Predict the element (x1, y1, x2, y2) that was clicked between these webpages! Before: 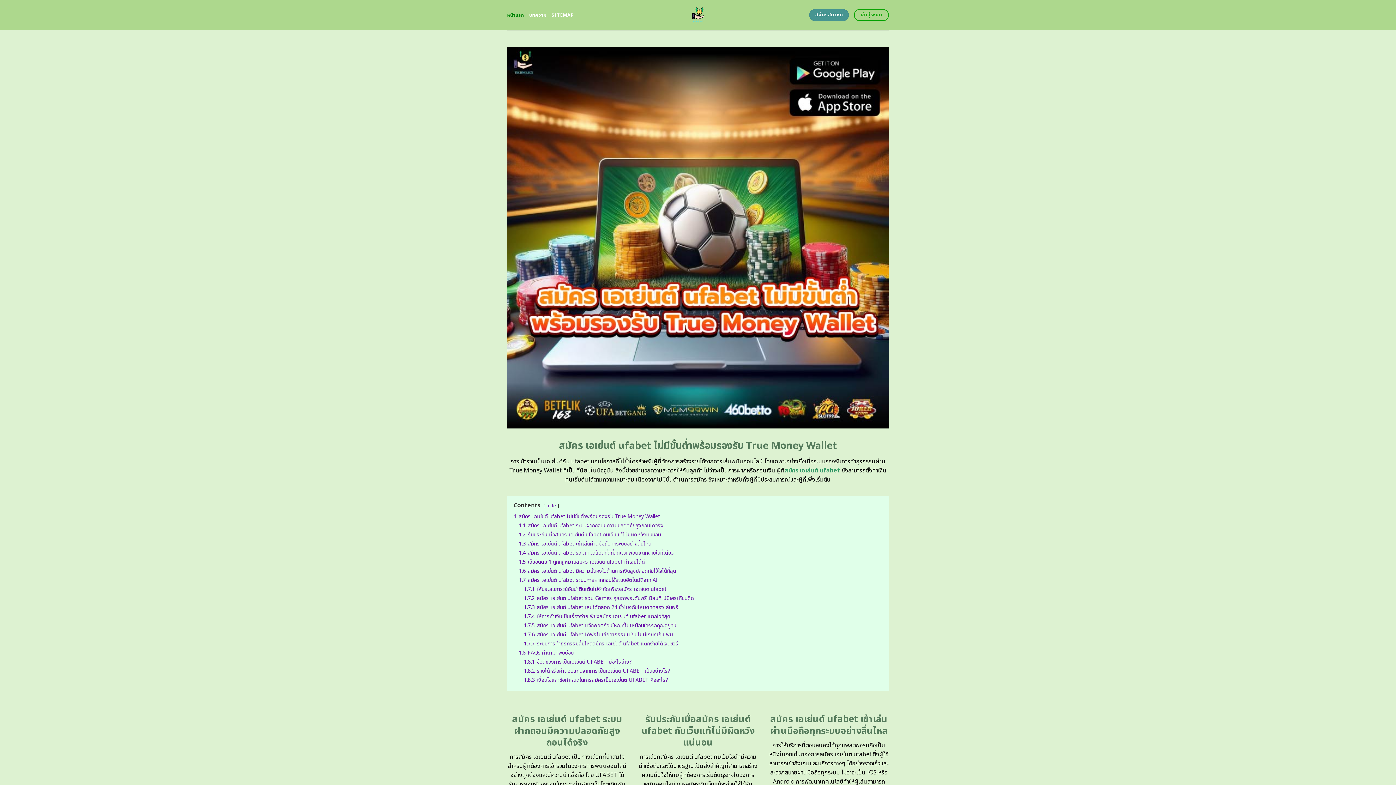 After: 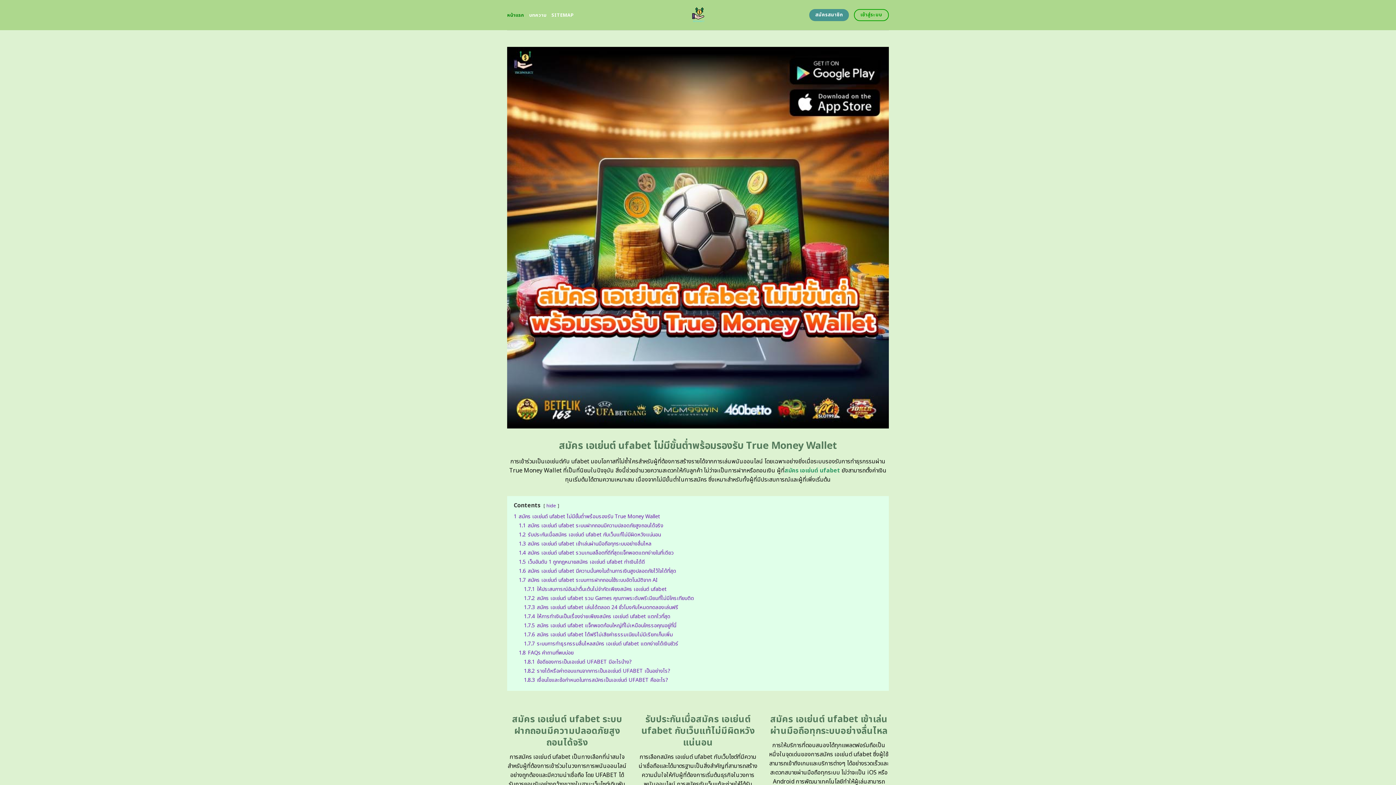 Action: label: หน้าแรก bbox: (507, 8, 524, 21)